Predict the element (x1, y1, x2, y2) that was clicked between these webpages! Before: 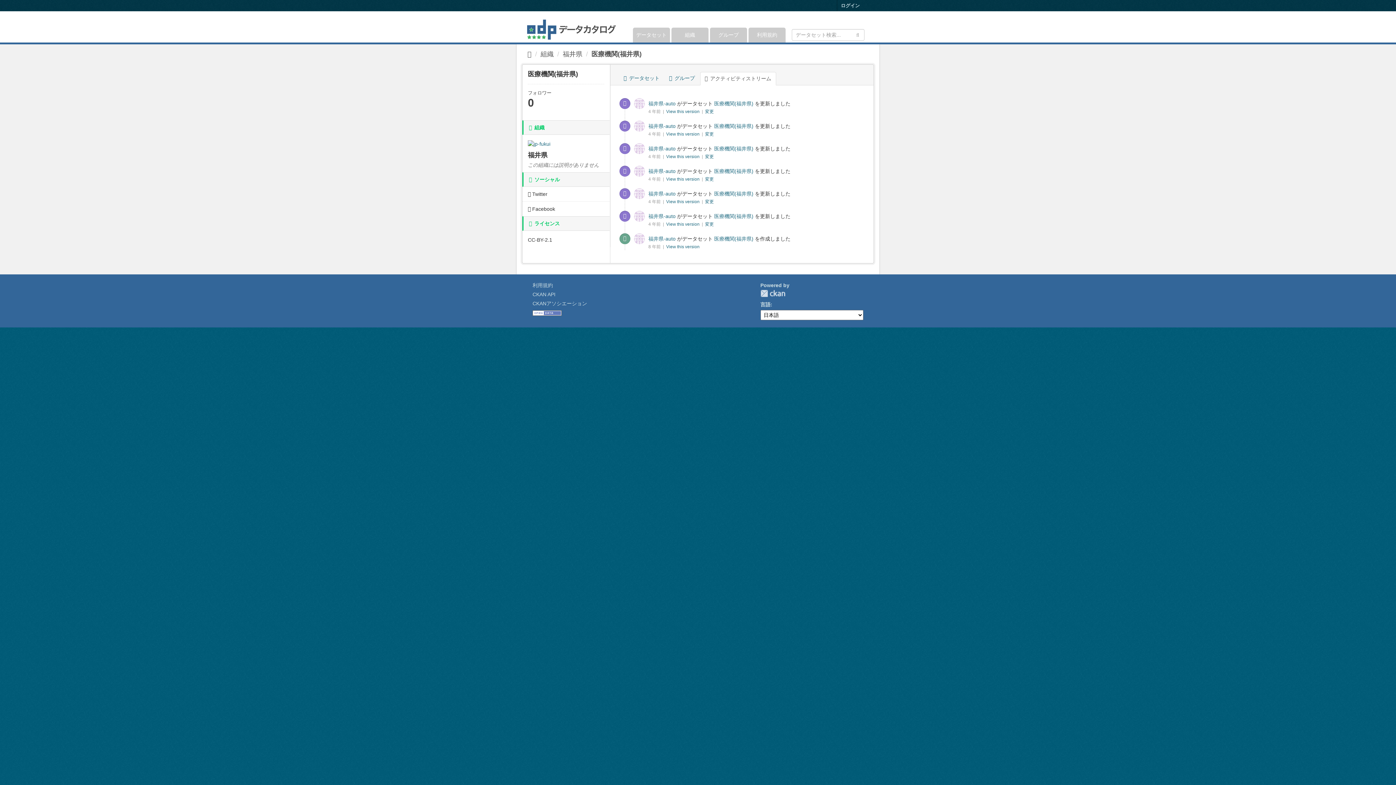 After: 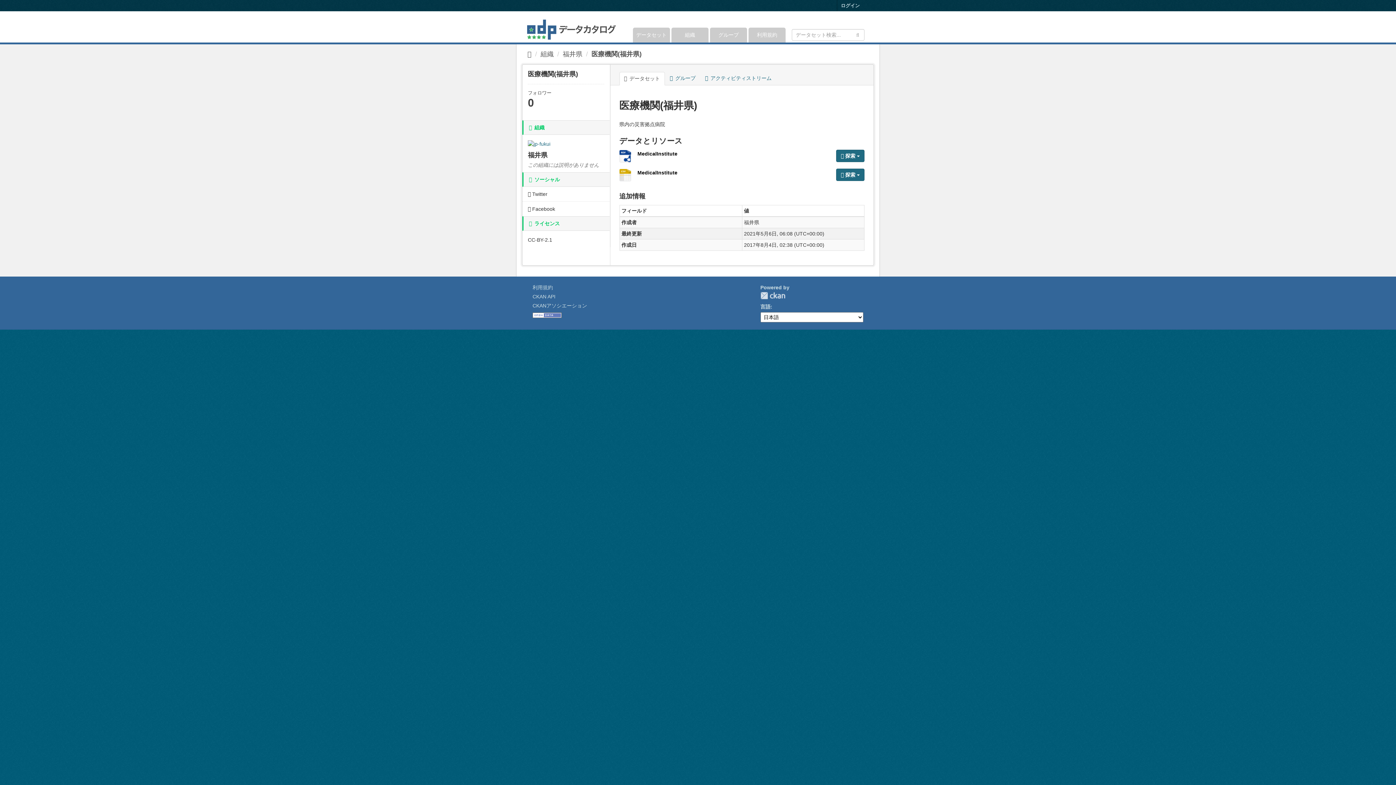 Action: bbox: (714, 168, 753, 174) label: 医療機関(福井県)